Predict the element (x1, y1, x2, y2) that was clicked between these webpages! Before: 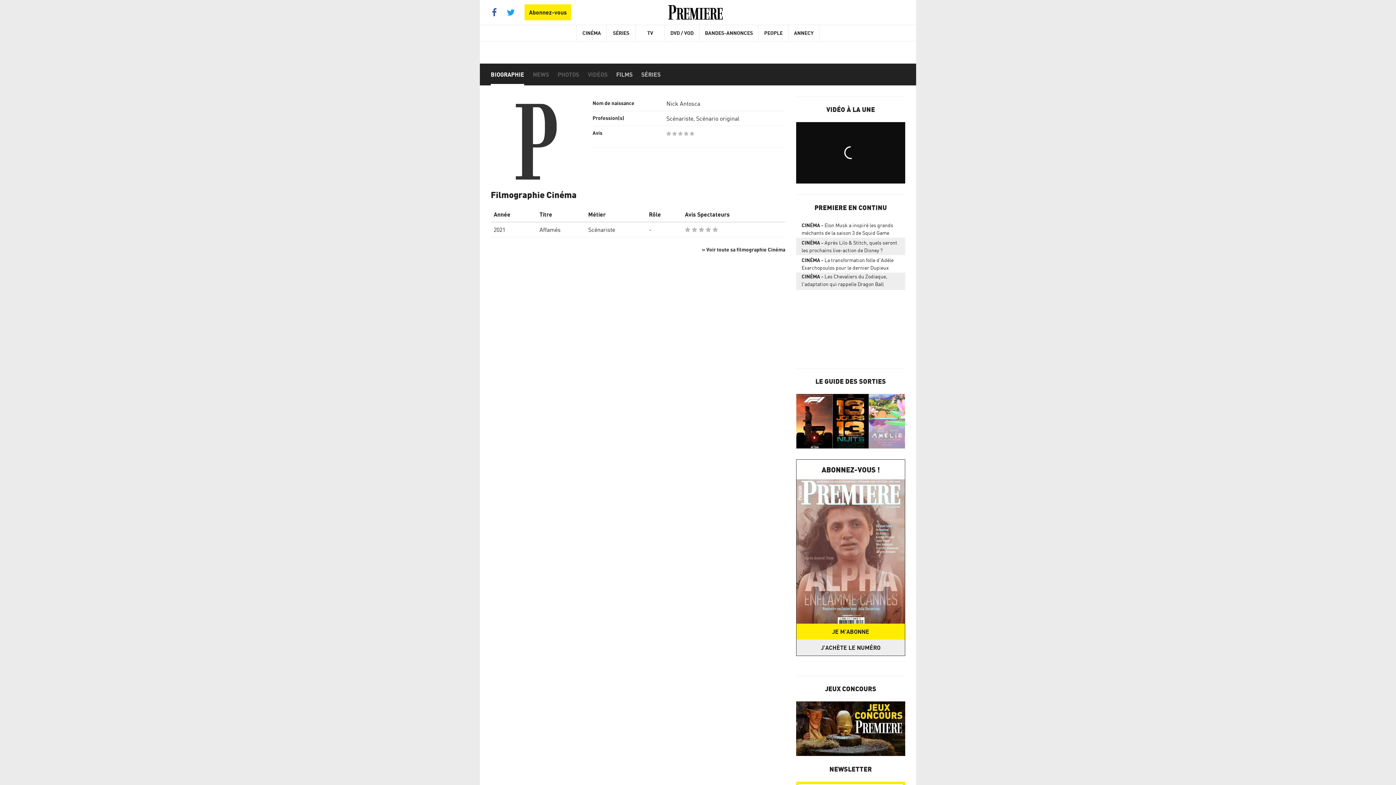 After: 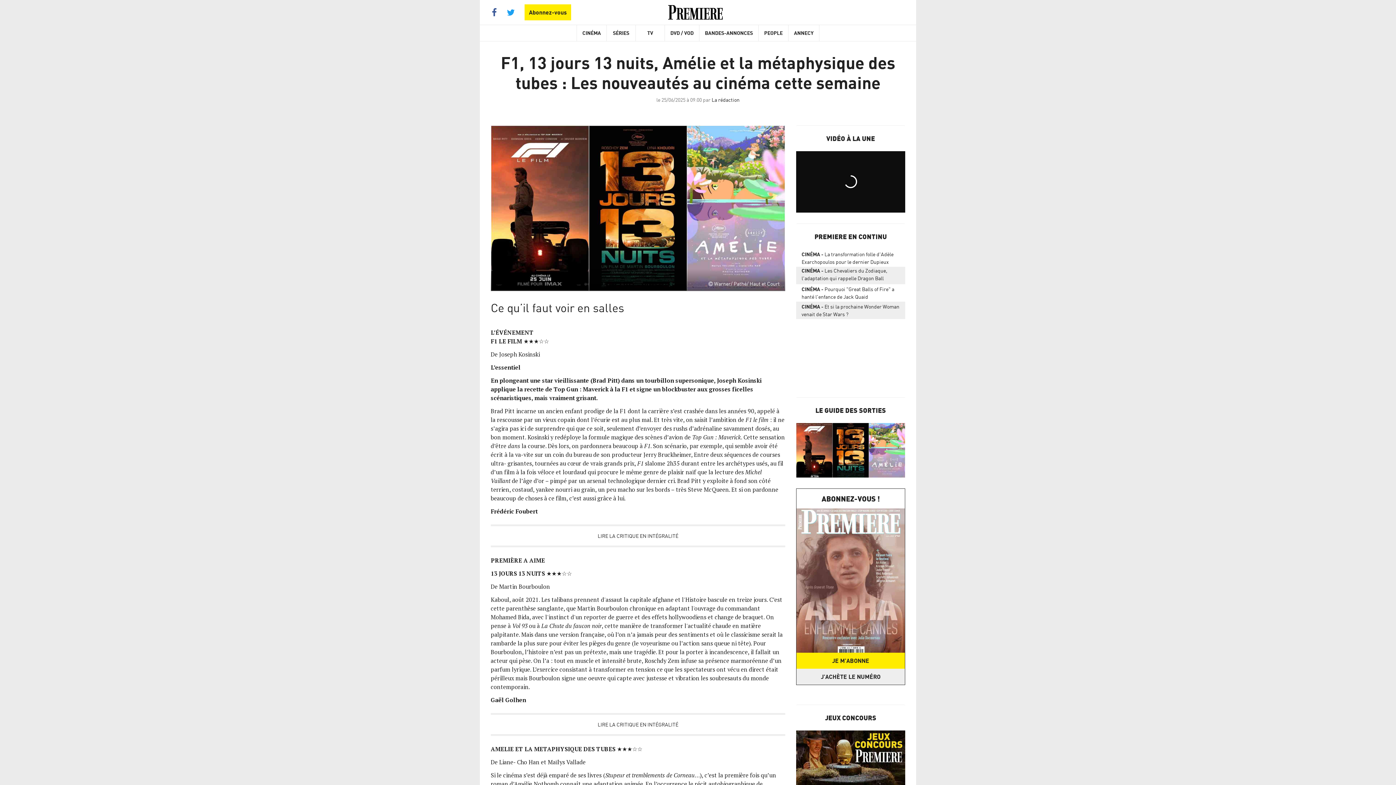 Action: bbox: (796, 394, 905, 448)